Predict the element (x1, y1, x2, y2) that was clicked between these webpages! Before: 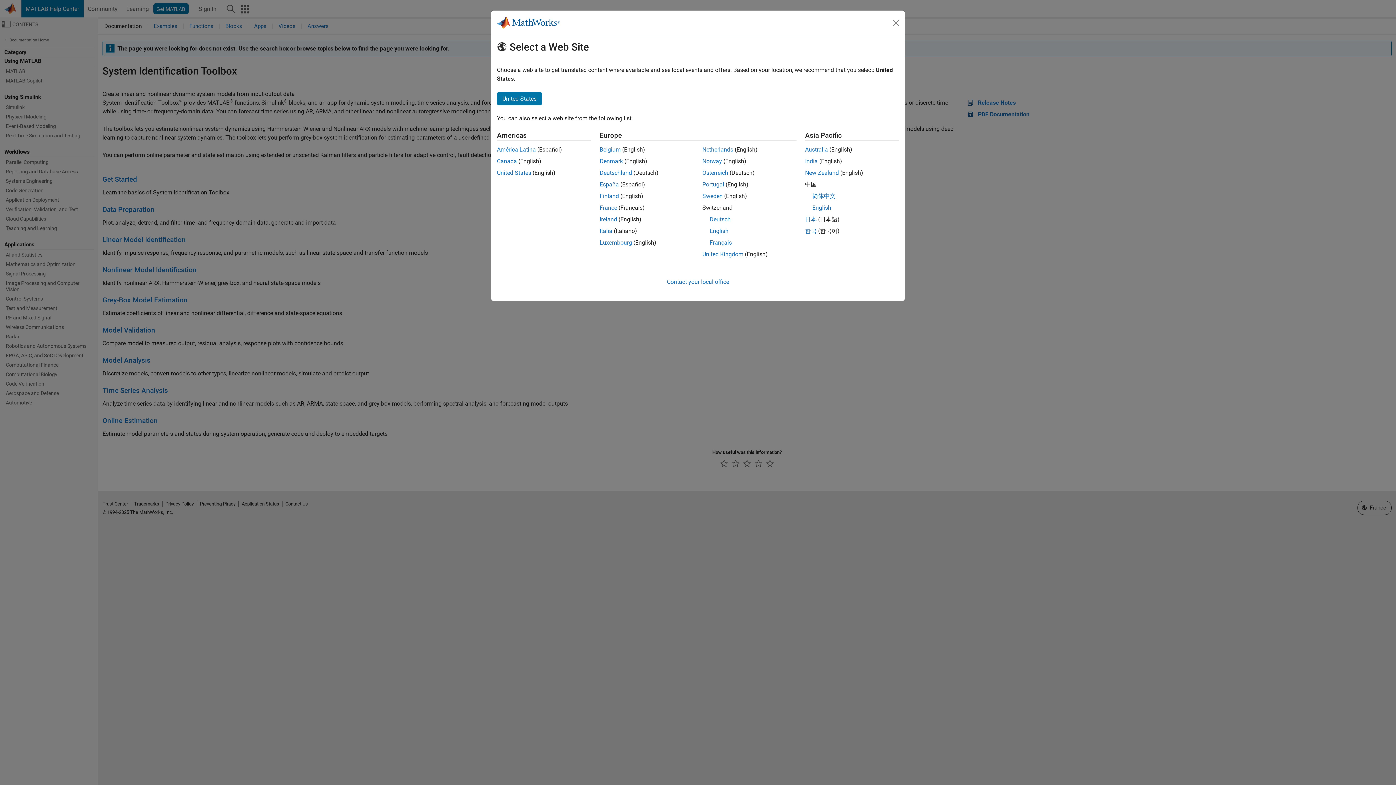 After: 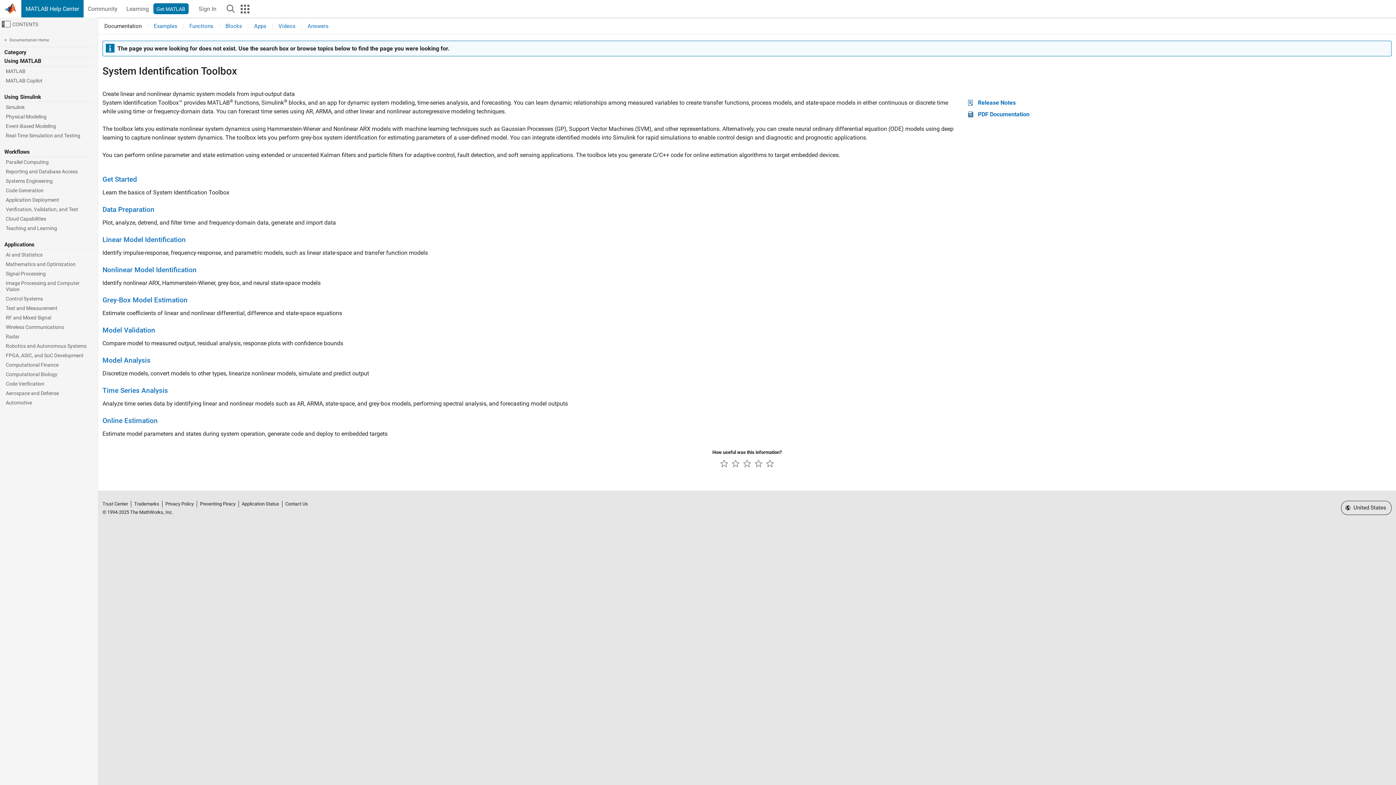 Action: label: Portugal bbox: (702, 181, 724, 188)